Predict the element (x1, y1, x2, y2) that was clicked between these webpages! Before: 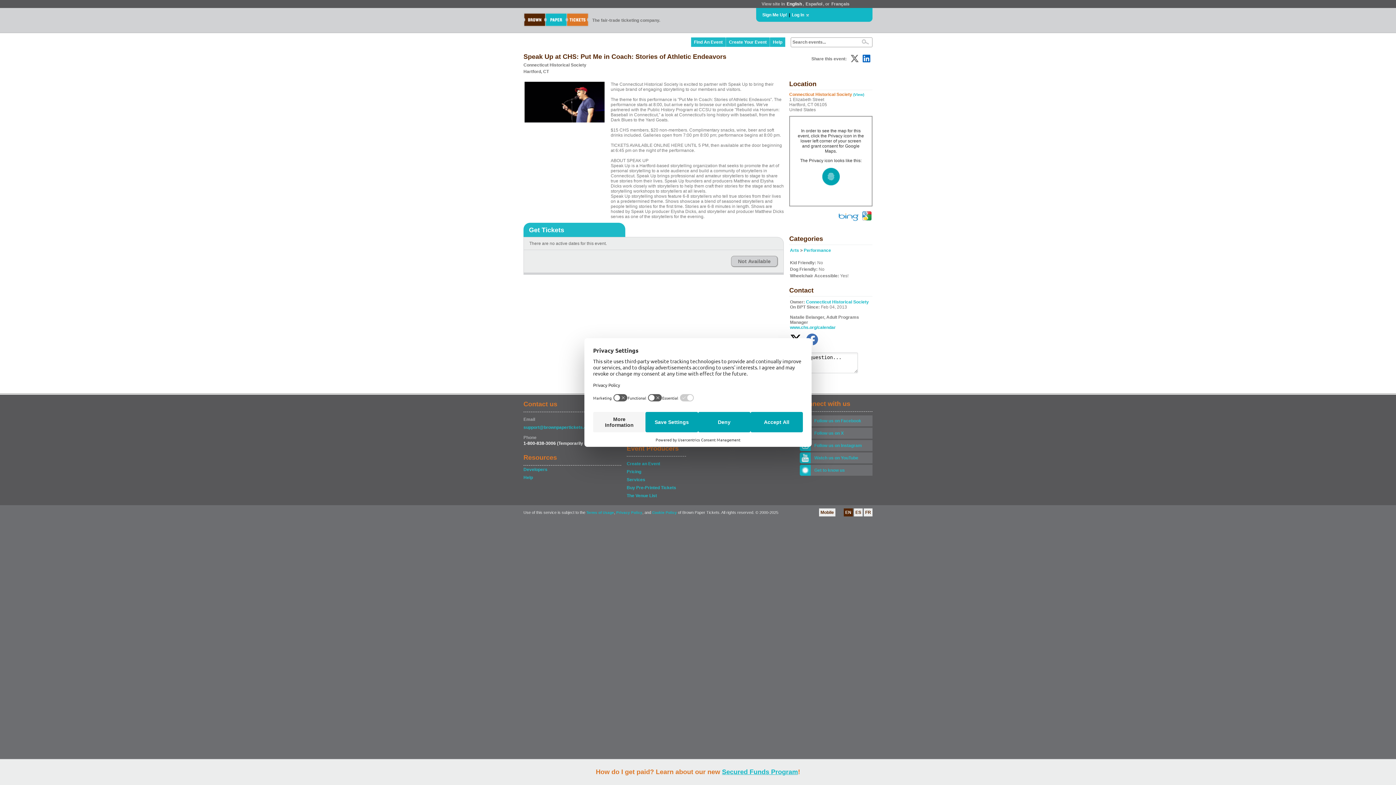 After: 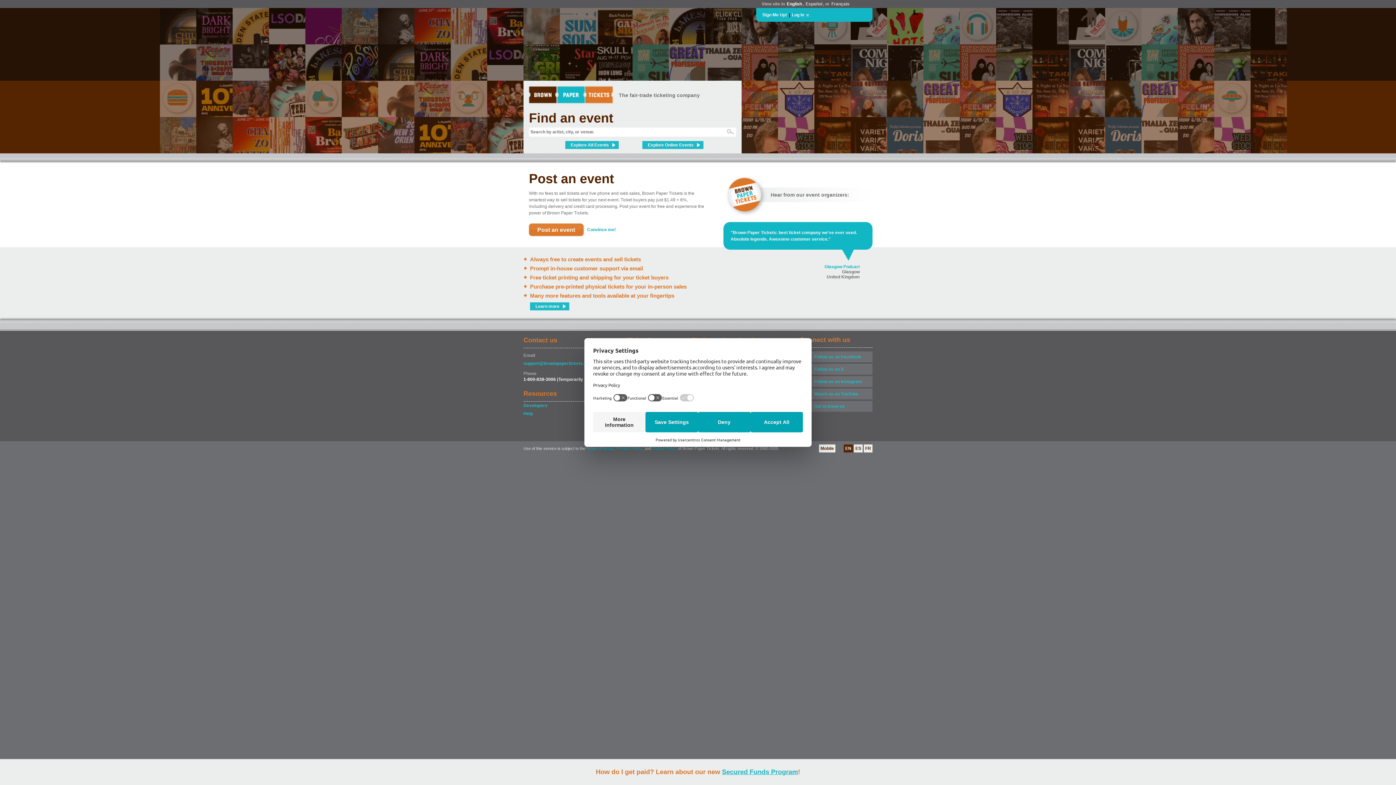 Action: label: EN bbox: (844, 508, 853, 516)